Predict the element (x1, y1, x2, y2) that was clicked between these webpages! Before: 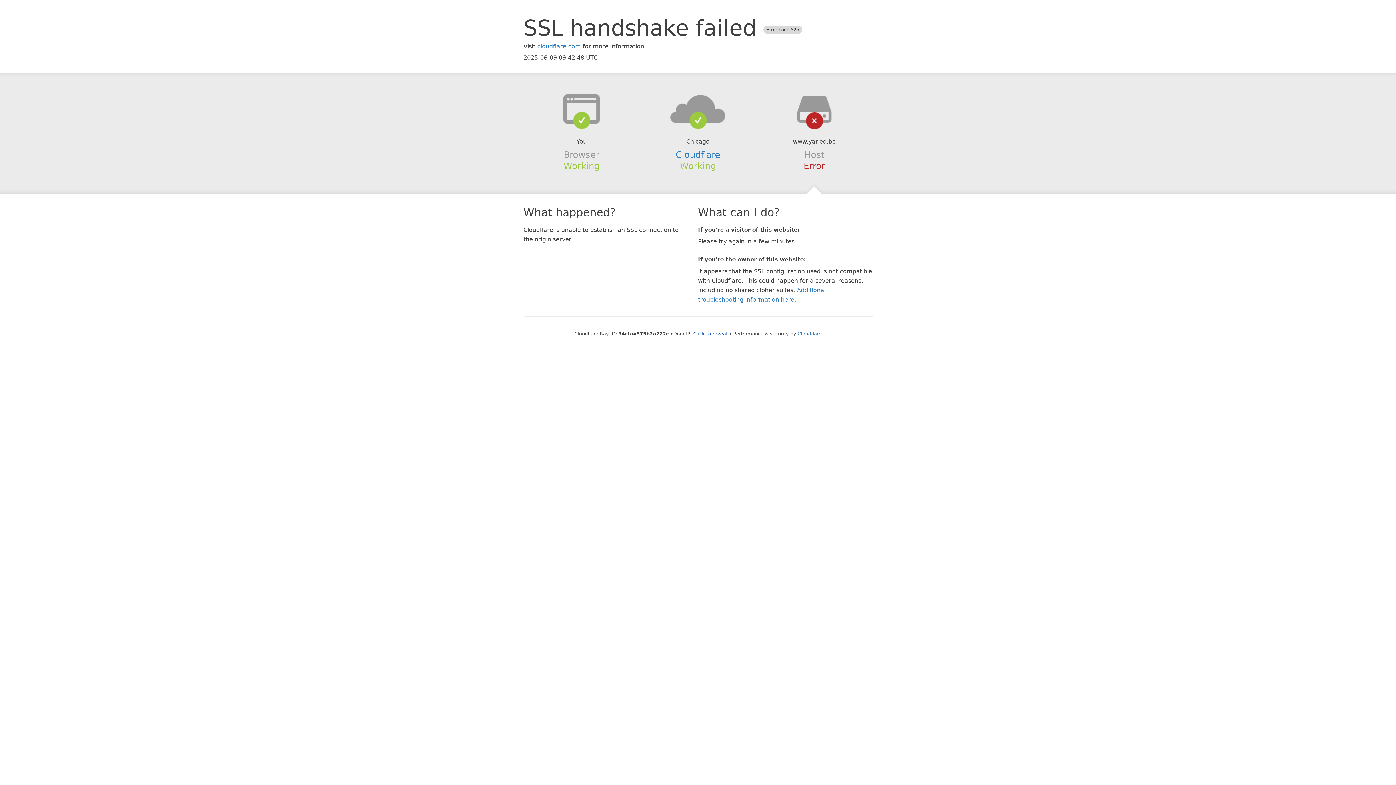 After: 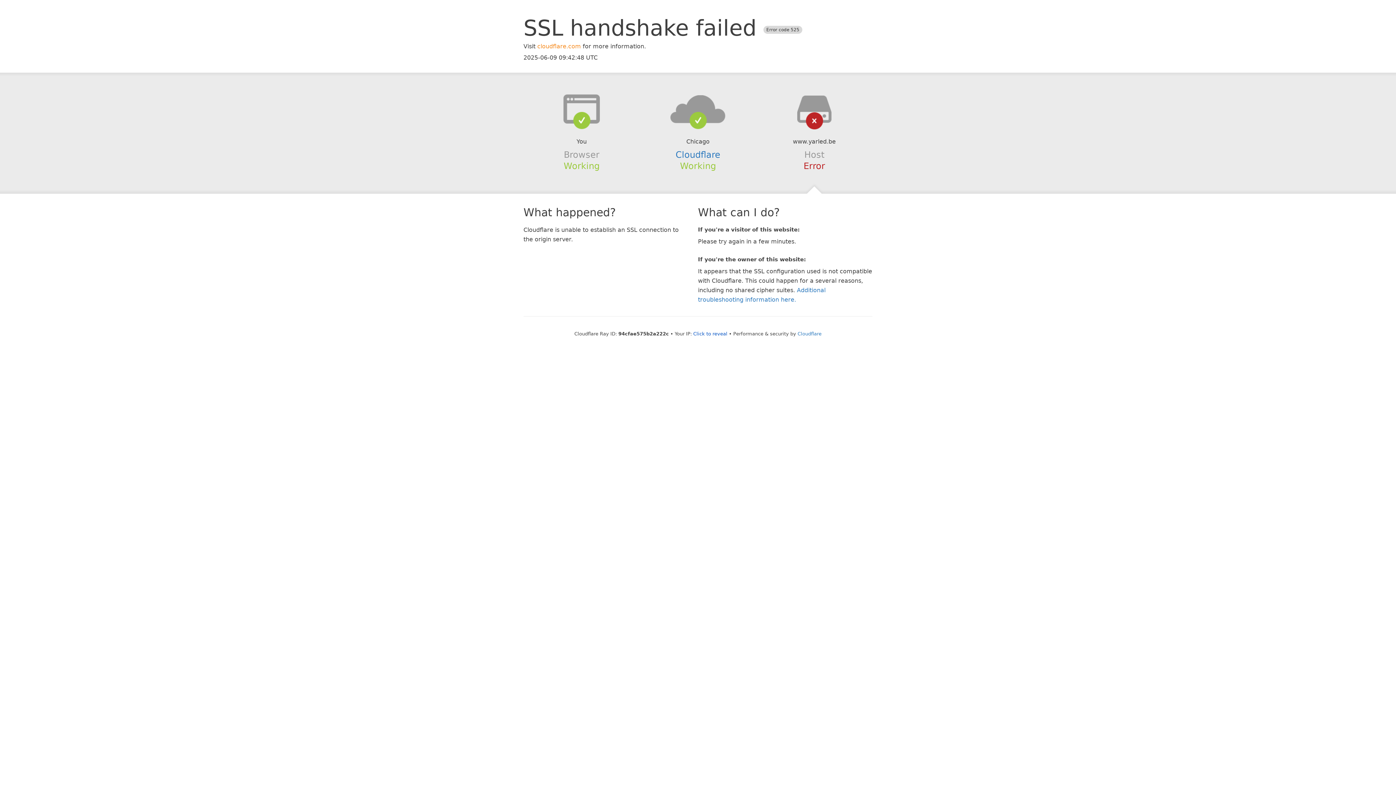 Action: bbox: (537, 42, 581, 49) label: cloudflare.com